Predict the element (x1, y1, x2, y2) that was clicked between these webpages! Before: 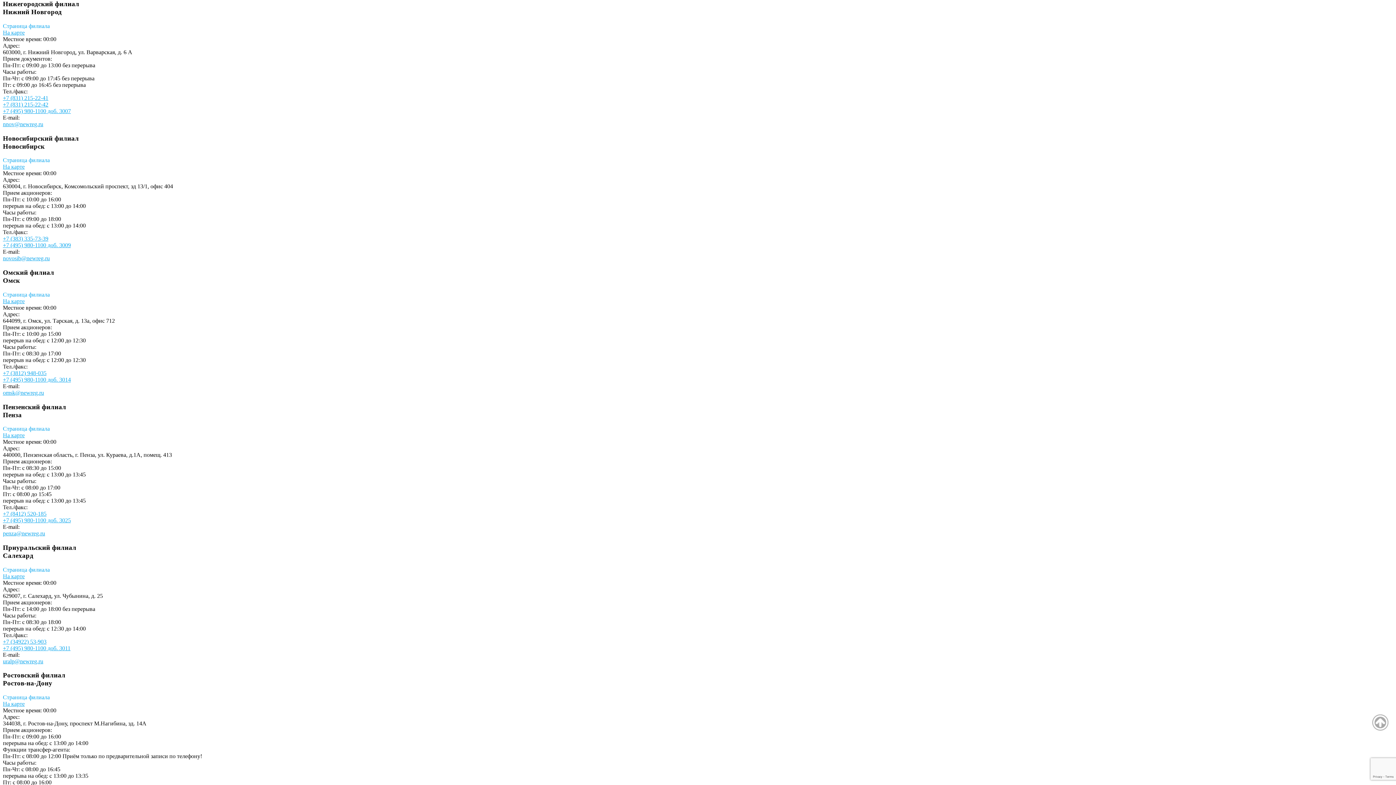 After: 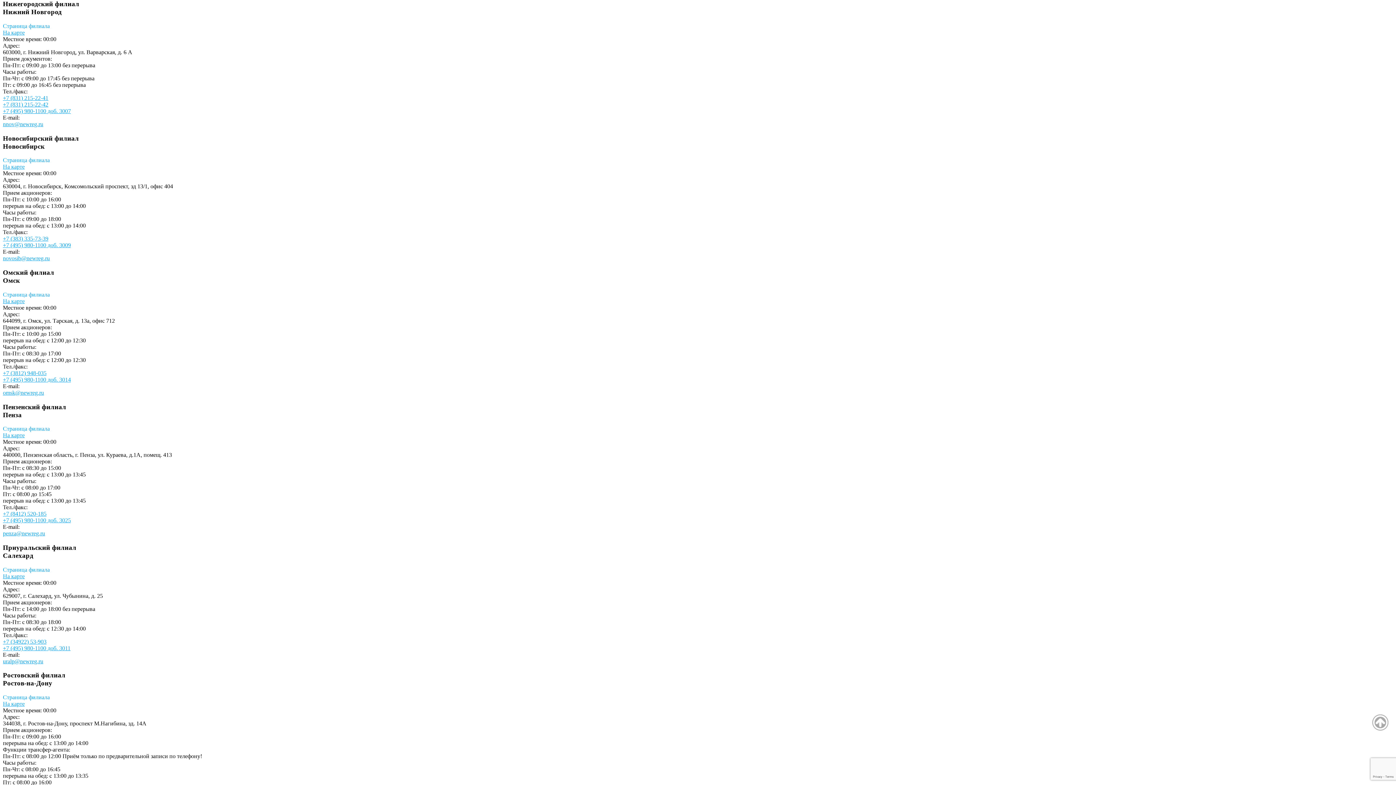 Action: bbox: (2, 255, 49, 261) label: novosib@newreg.ru